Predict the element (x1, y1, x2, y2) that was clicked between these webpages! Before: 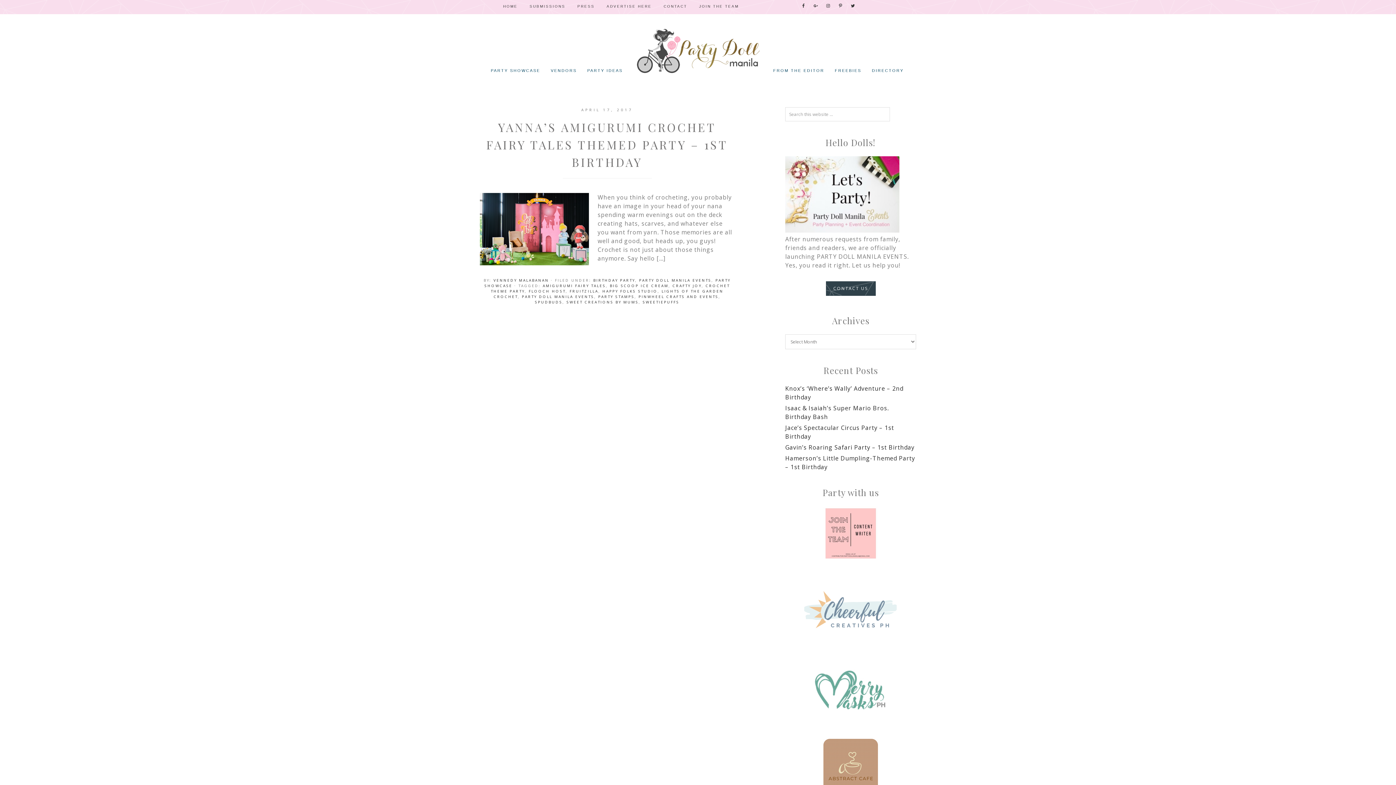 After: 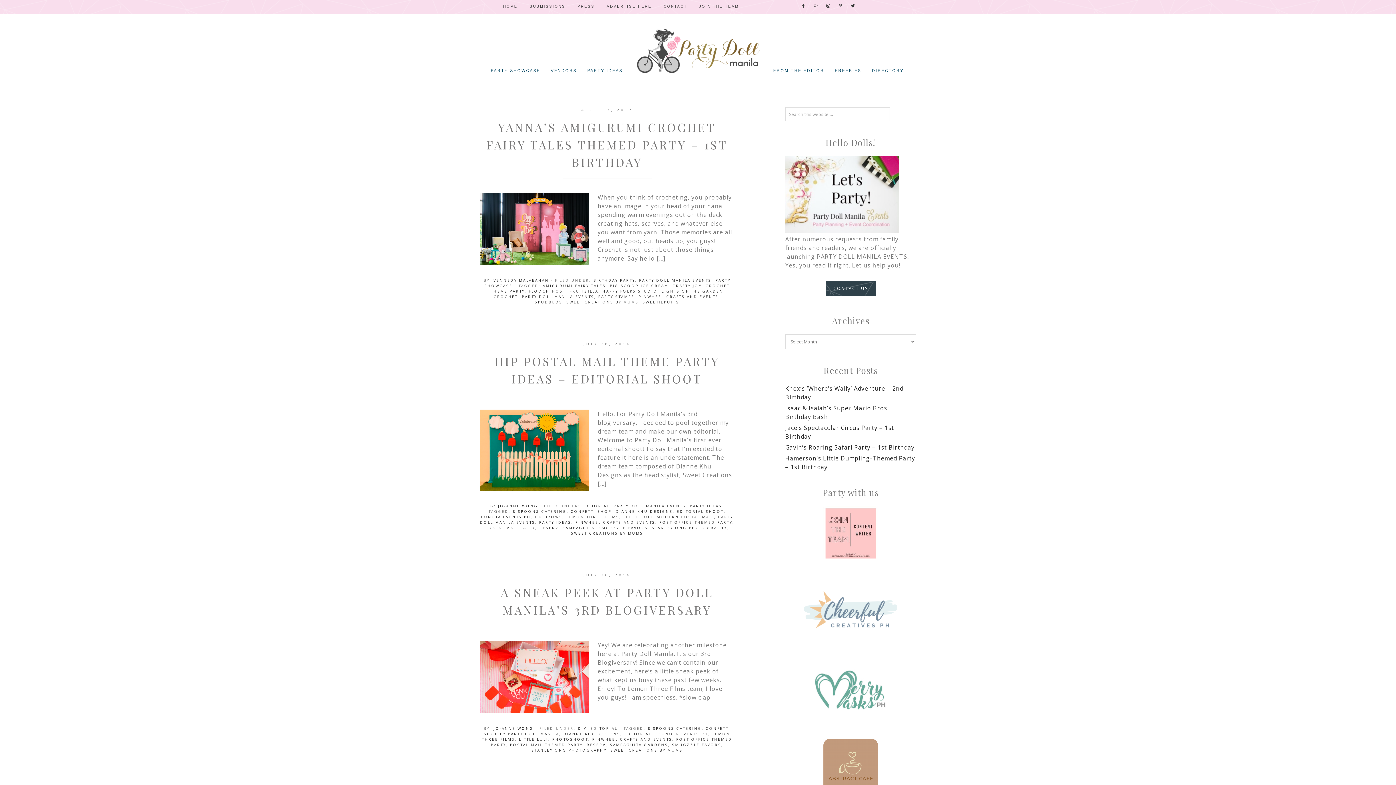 Action: bbox: (638, 294, 718, 299) label: PINWHEEL CRAFTS AND EVENTS